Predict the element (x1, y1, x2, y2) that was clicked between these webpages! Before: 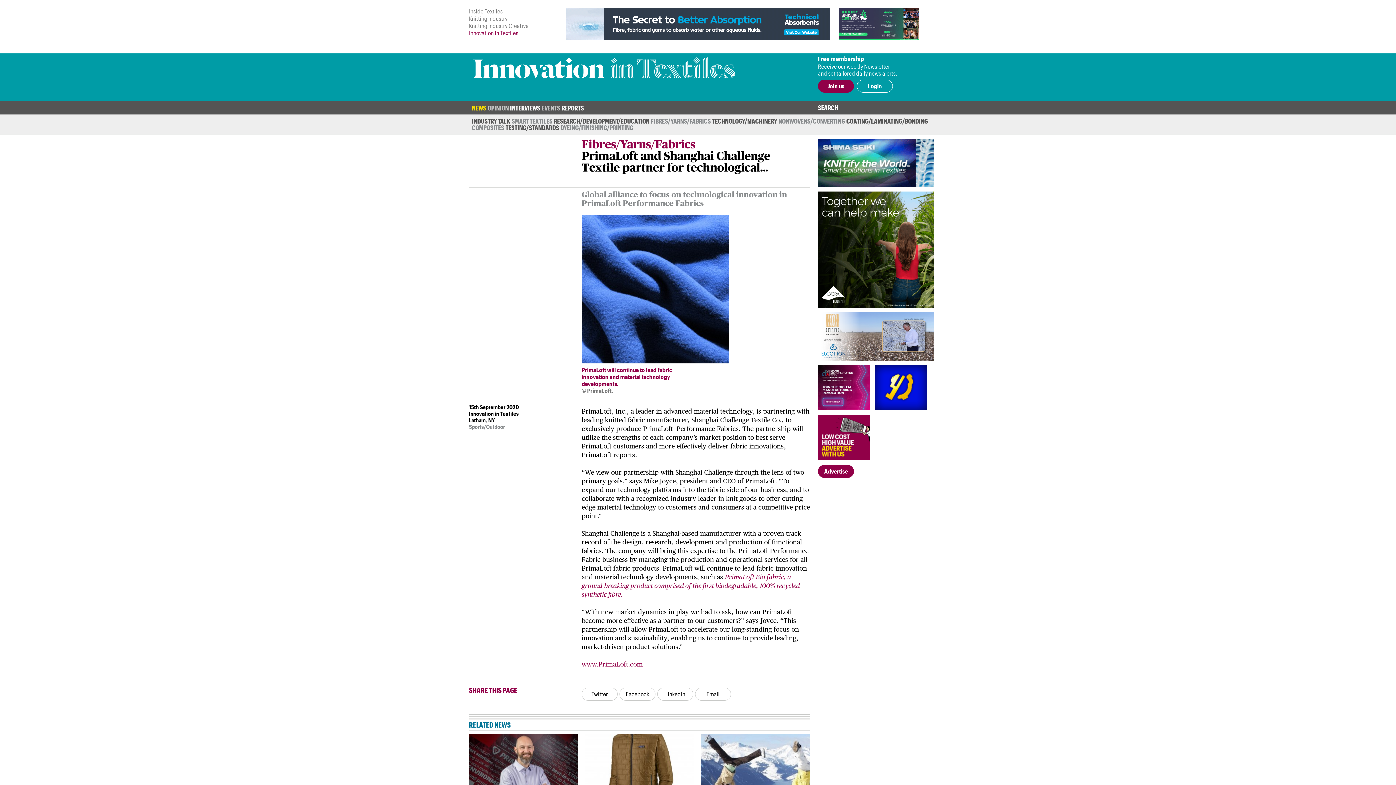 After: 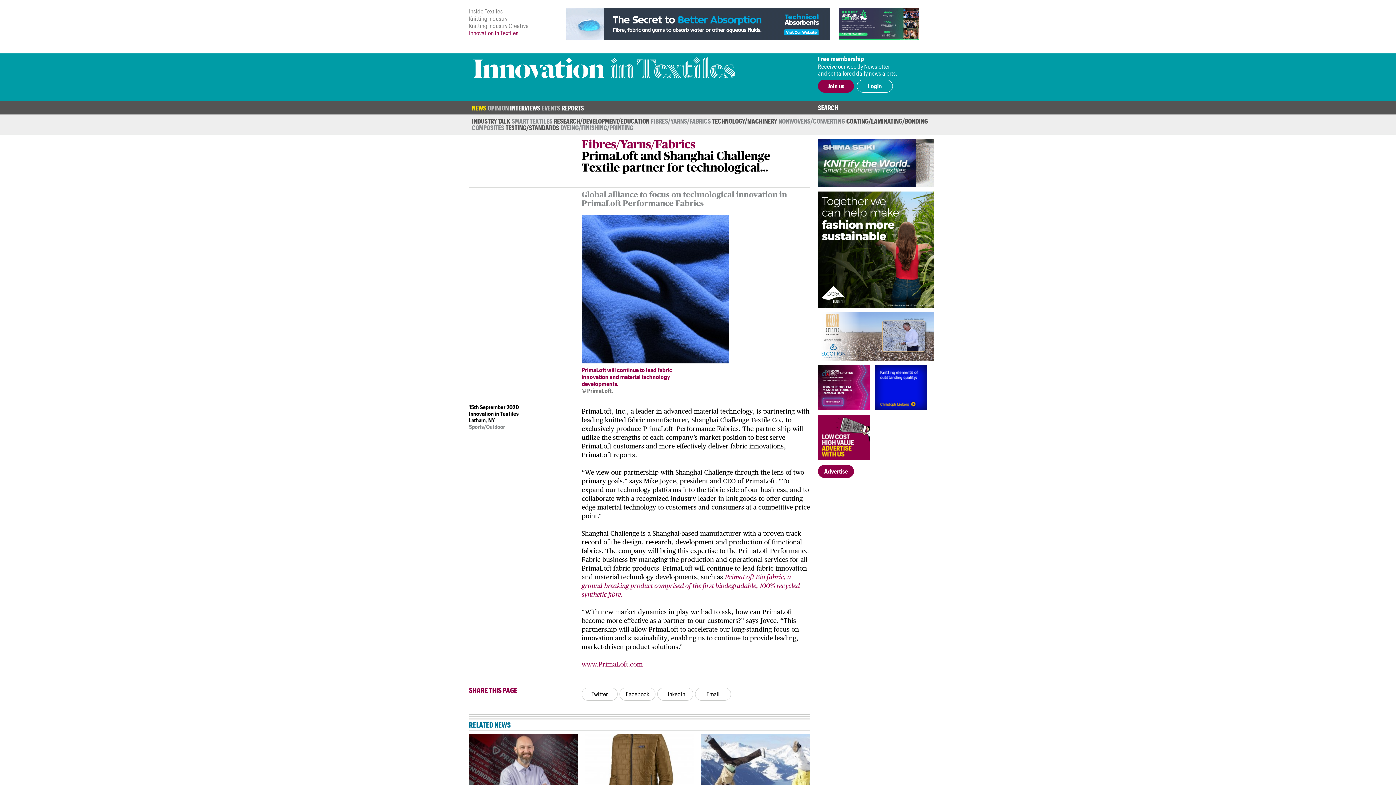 Action: bbox: (818, 365, 870, 410)